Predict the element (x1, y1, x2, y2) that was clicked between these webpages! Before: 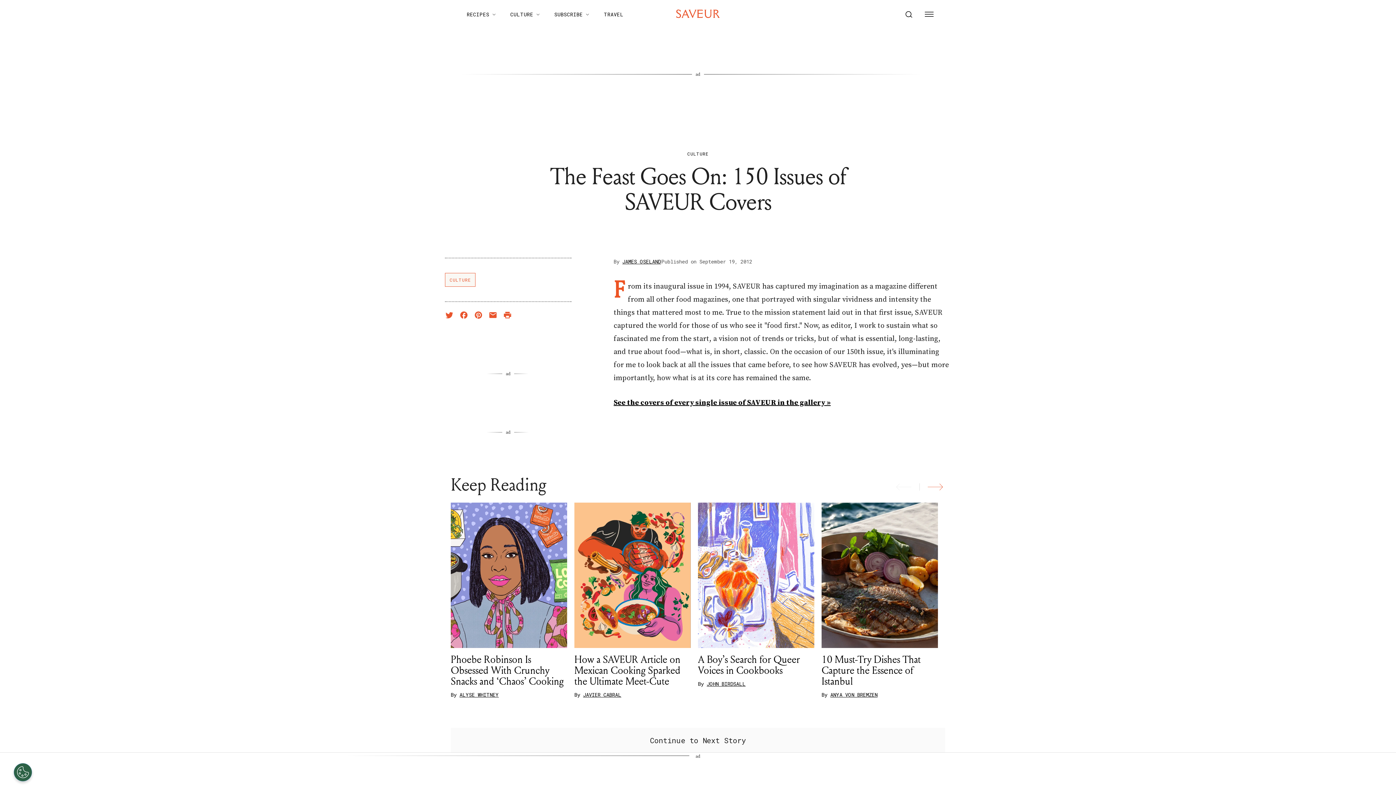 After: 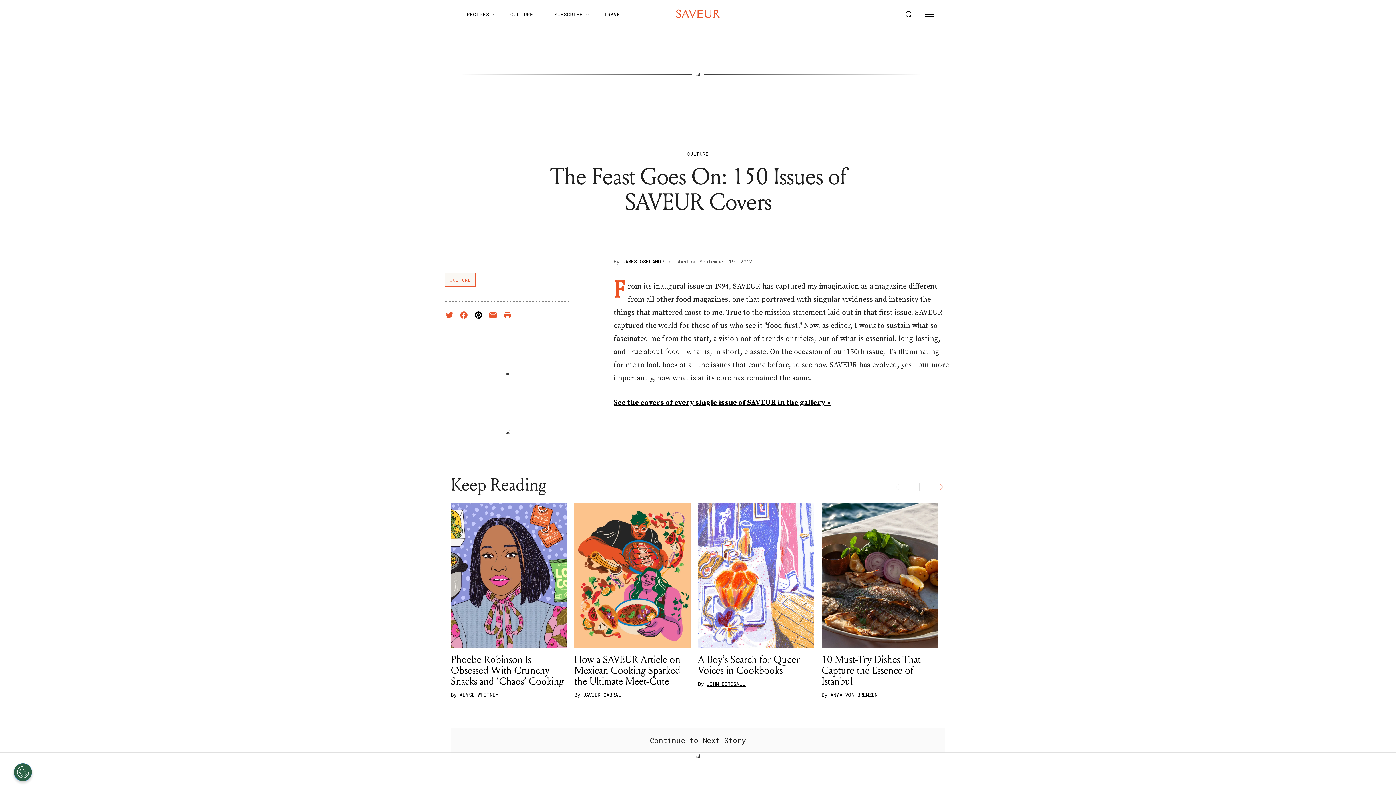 Action: label: Share on Pinterest bbox: (474, 310, 482, 319)